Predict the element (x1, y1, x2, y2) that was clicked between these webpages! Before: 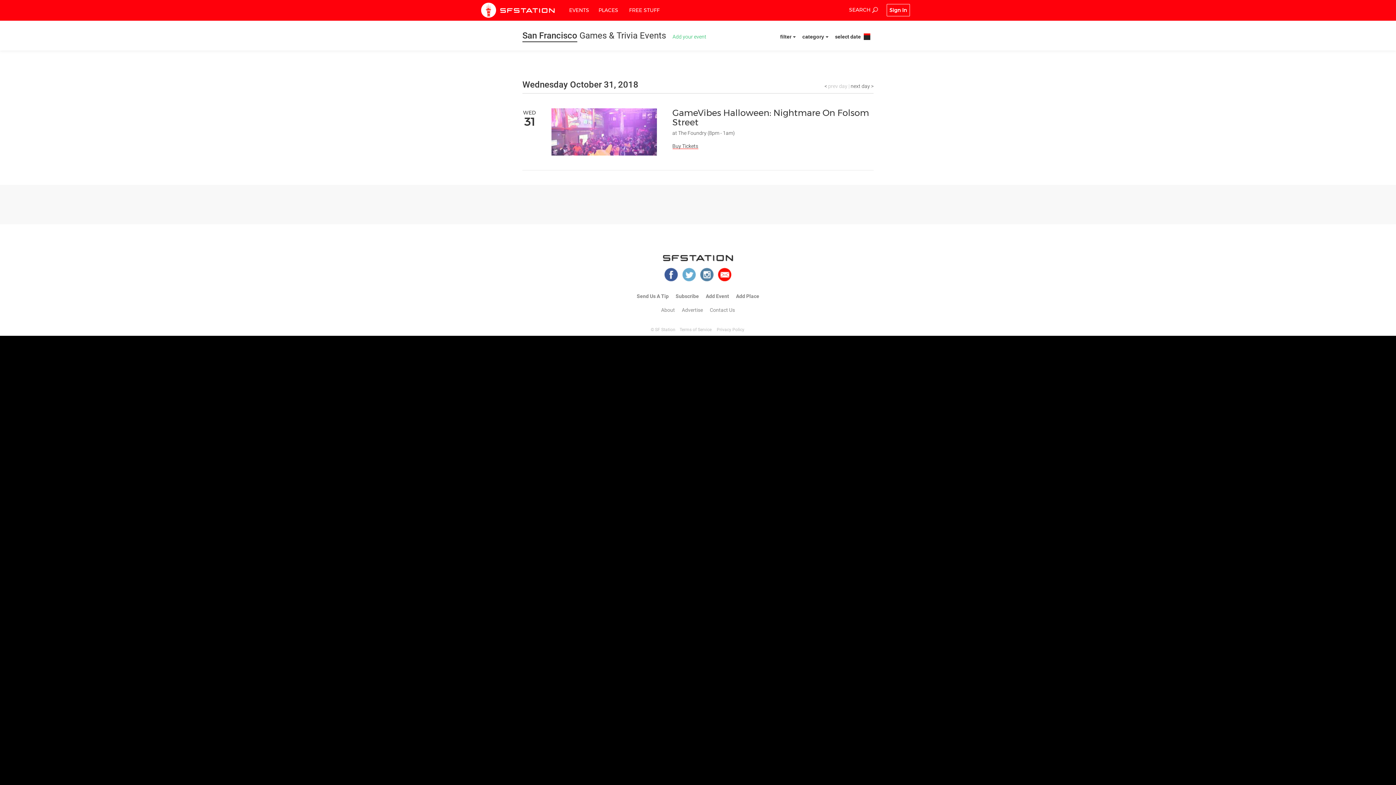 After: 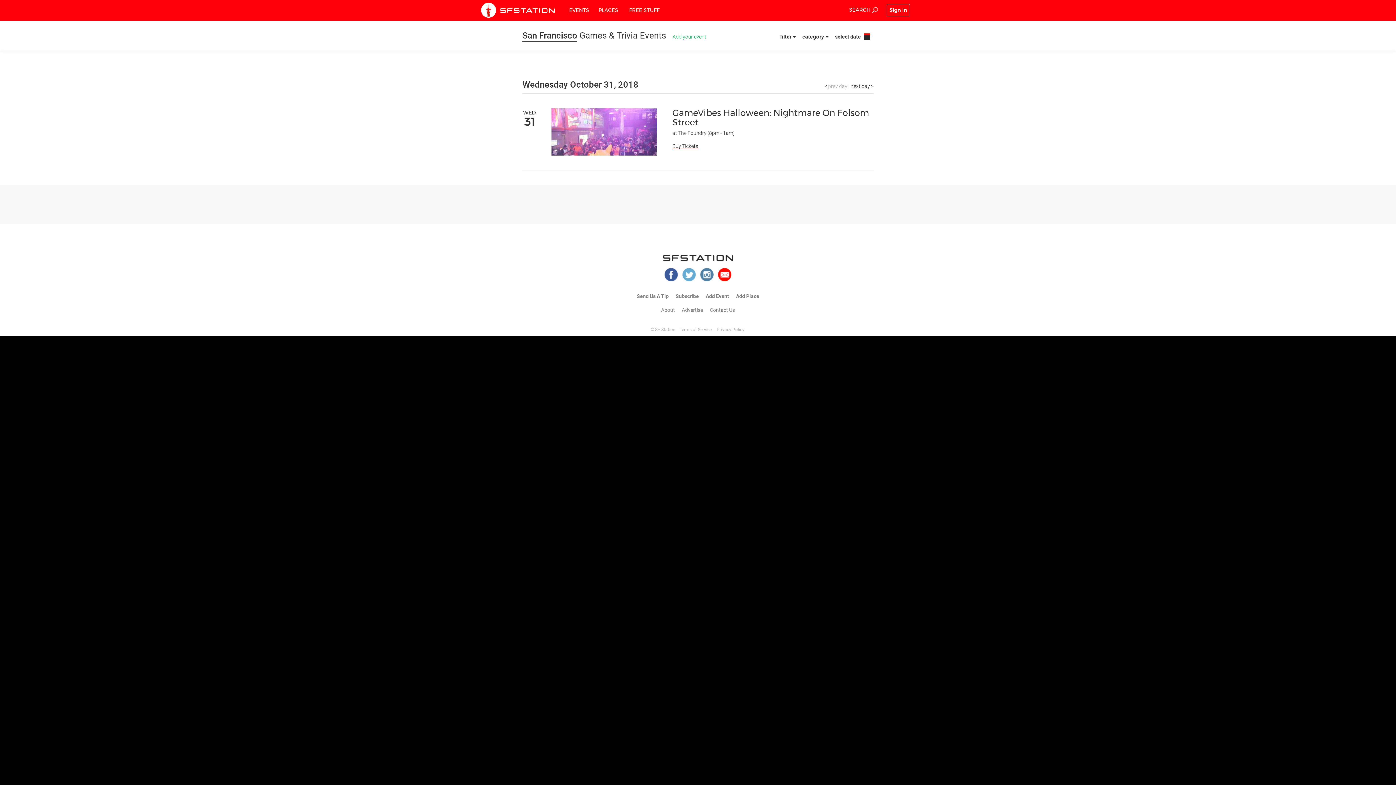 Action: bbox: (682, 268, 696, 281)